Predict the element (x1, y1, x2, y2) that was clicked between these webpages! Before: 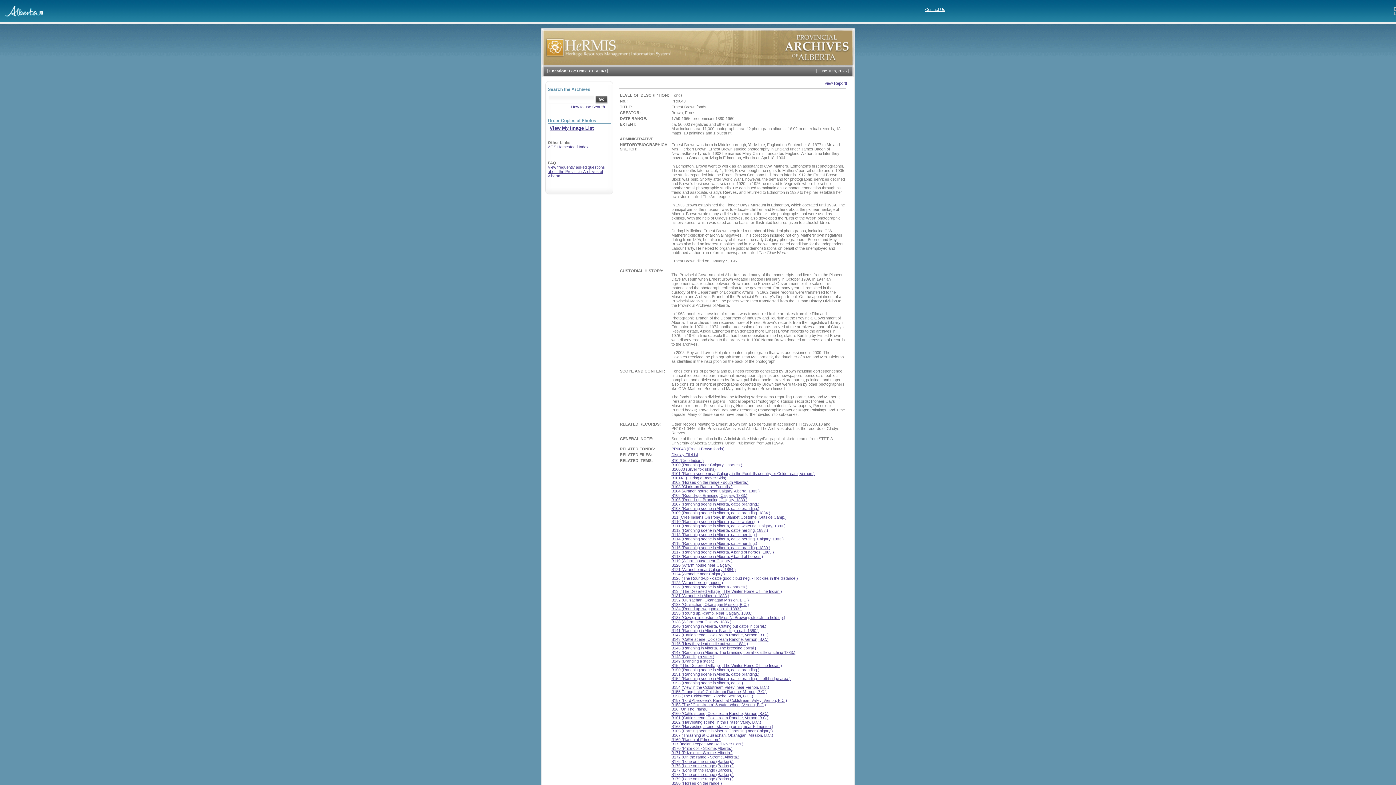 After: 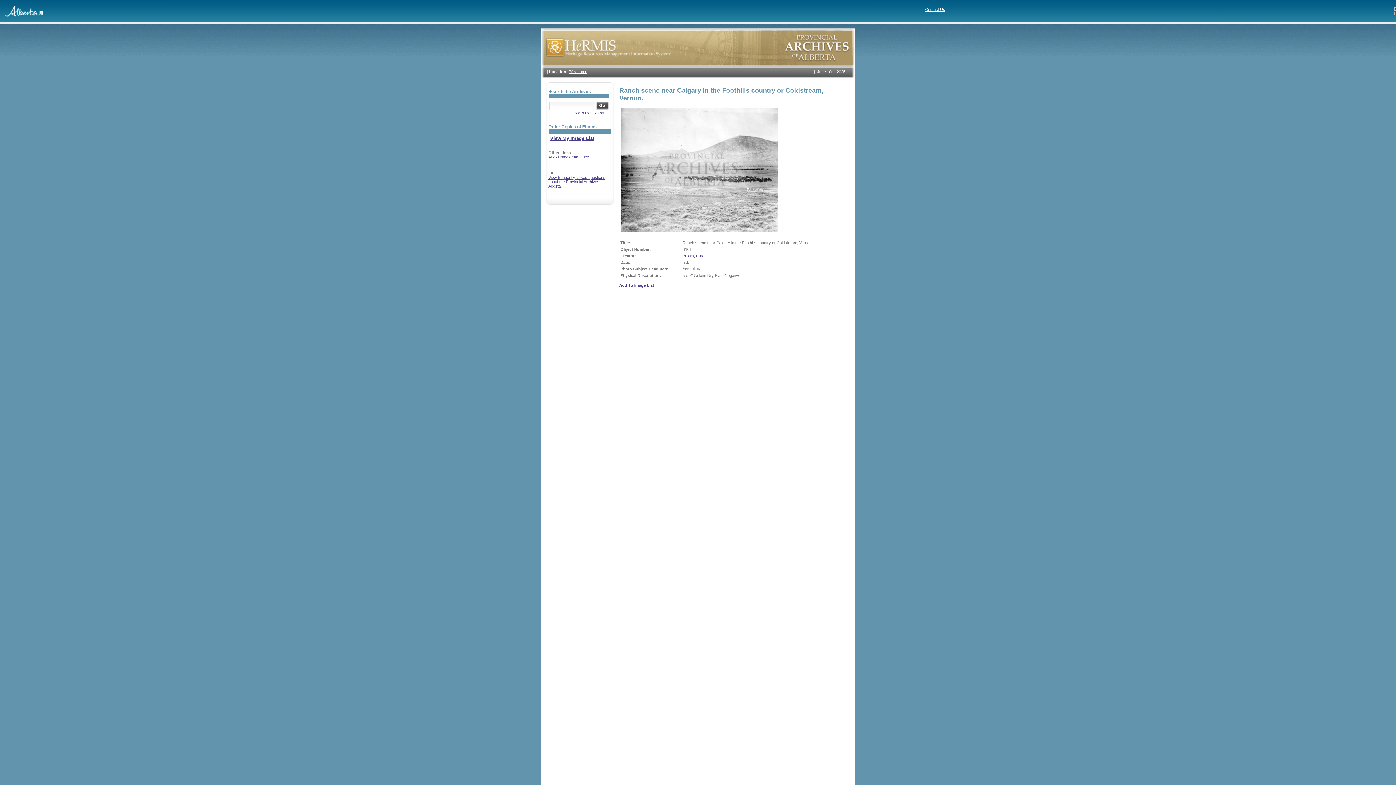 Action: bbox: (671, 471, 814, 476) label: B101 (Ranch scene near Calgary in the Foothills country or Coldstream, Vernon.)